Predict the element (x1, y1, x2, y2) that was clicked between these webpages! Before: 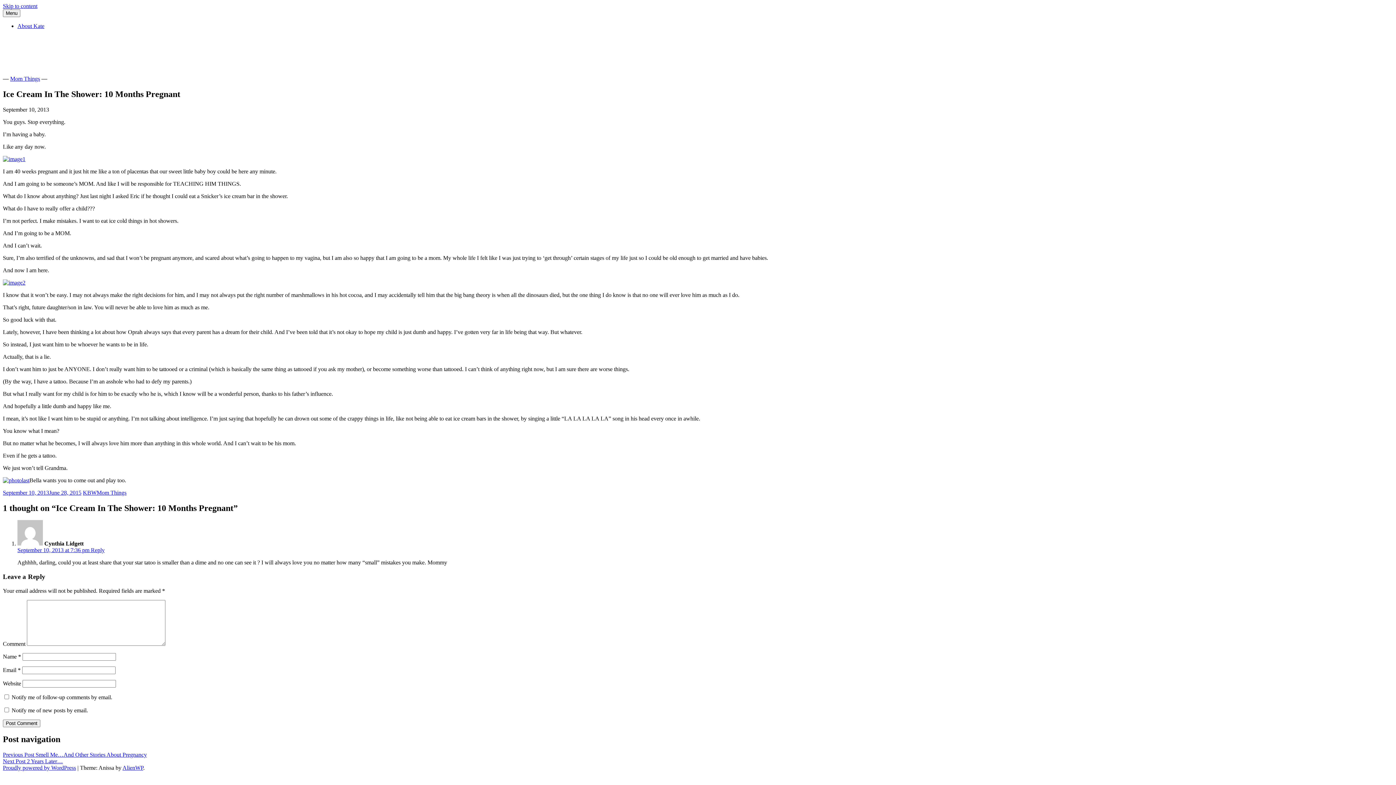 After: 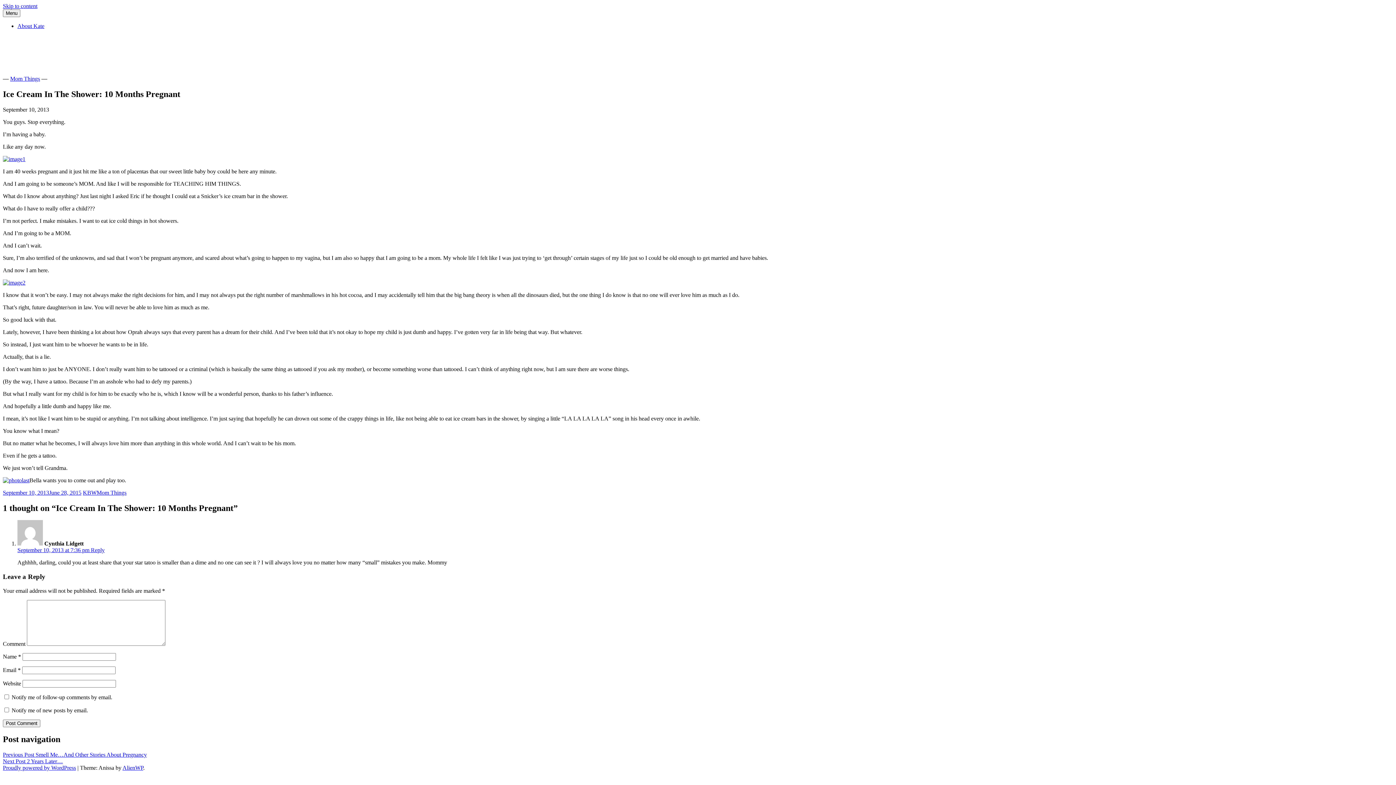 Action: label: September 10, 2013 at 7:36 pm  bbox: (17, 547, 90, 553)